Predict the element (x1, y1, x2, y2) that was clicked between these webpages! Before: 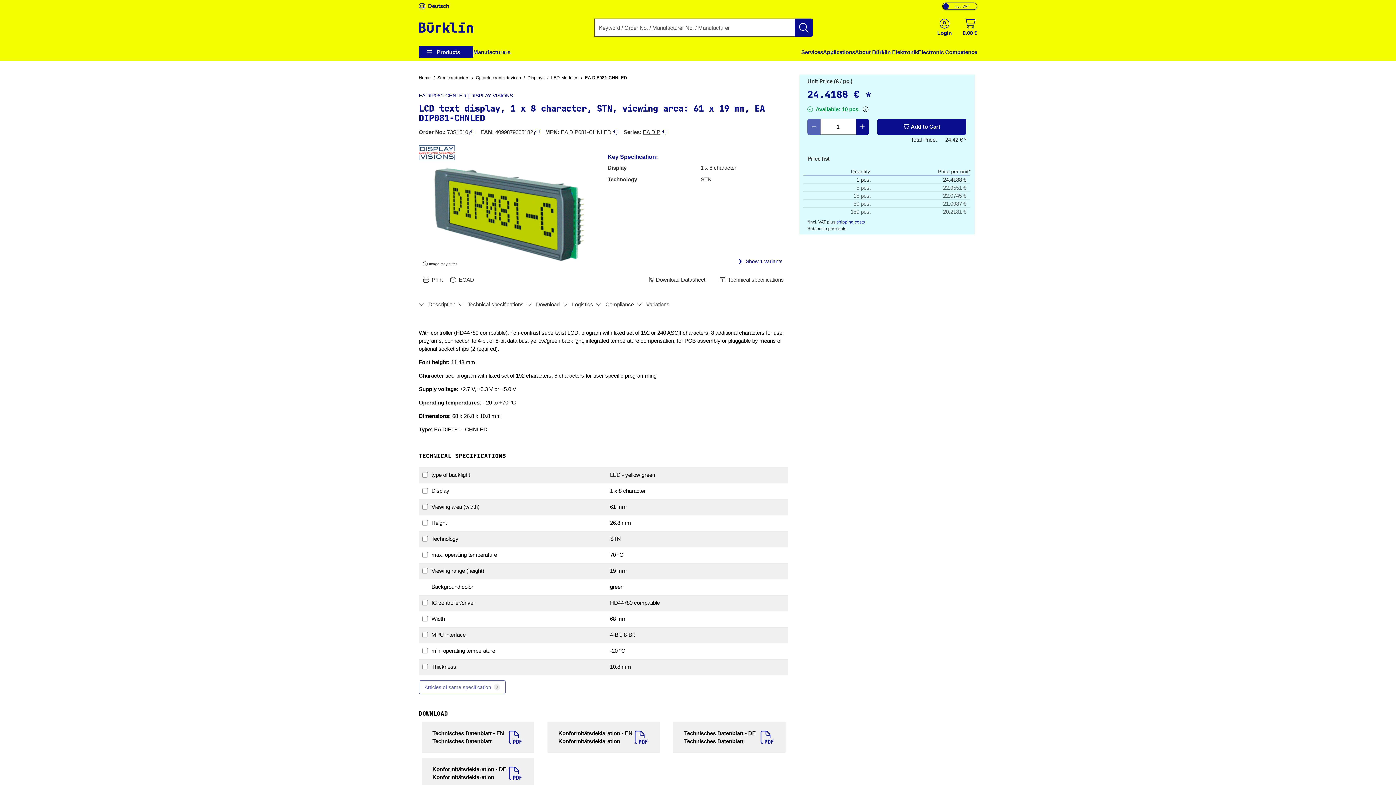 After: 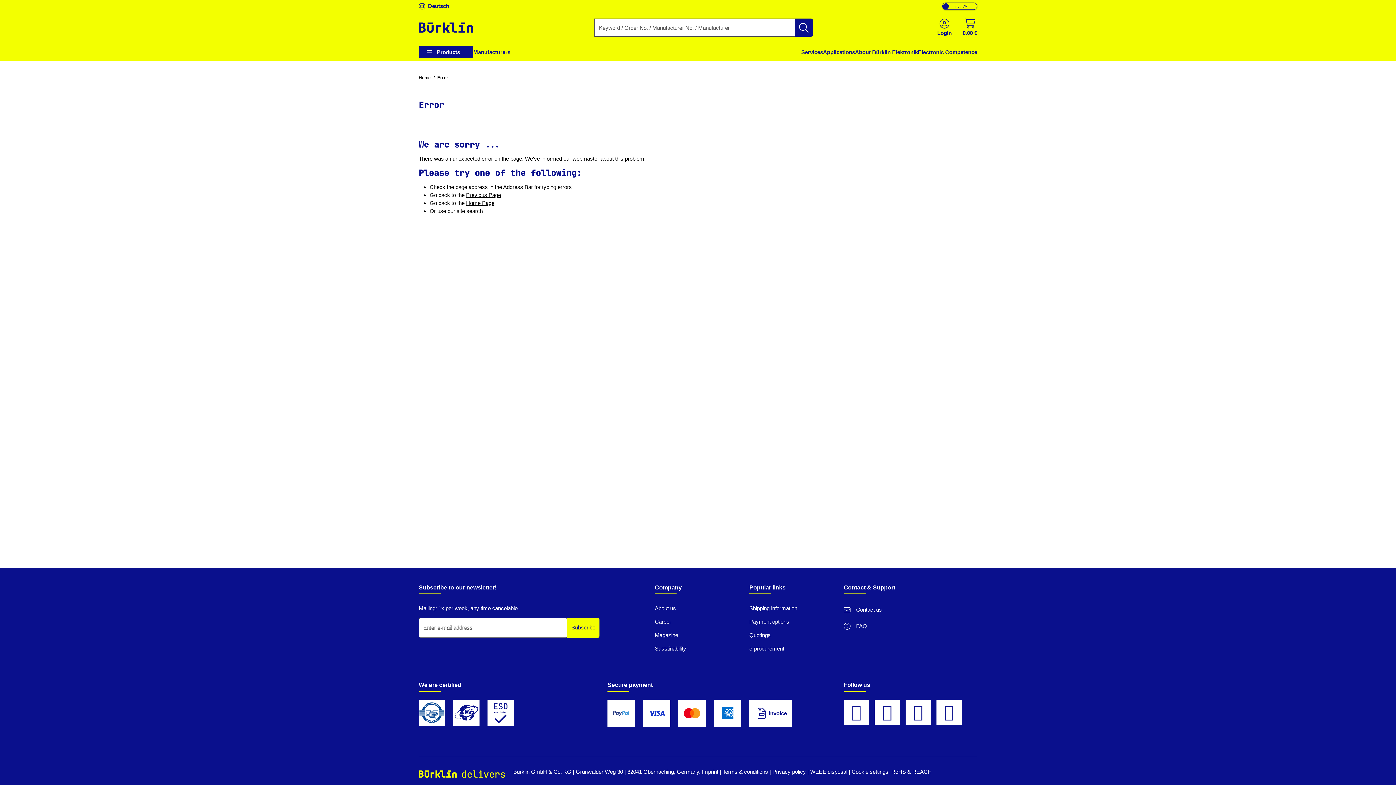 Action: label: Optoelectronic devices bbox: (476, 75, 521, 80)